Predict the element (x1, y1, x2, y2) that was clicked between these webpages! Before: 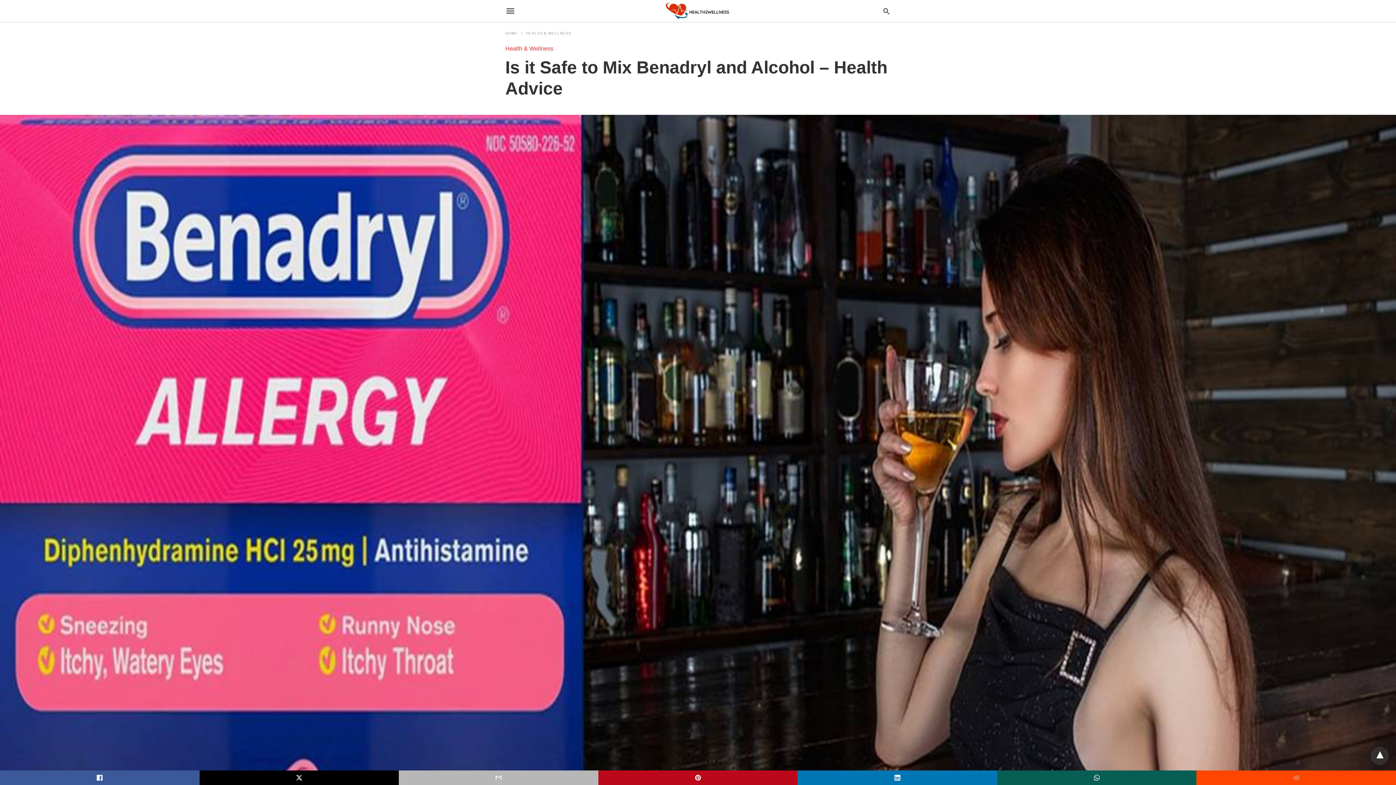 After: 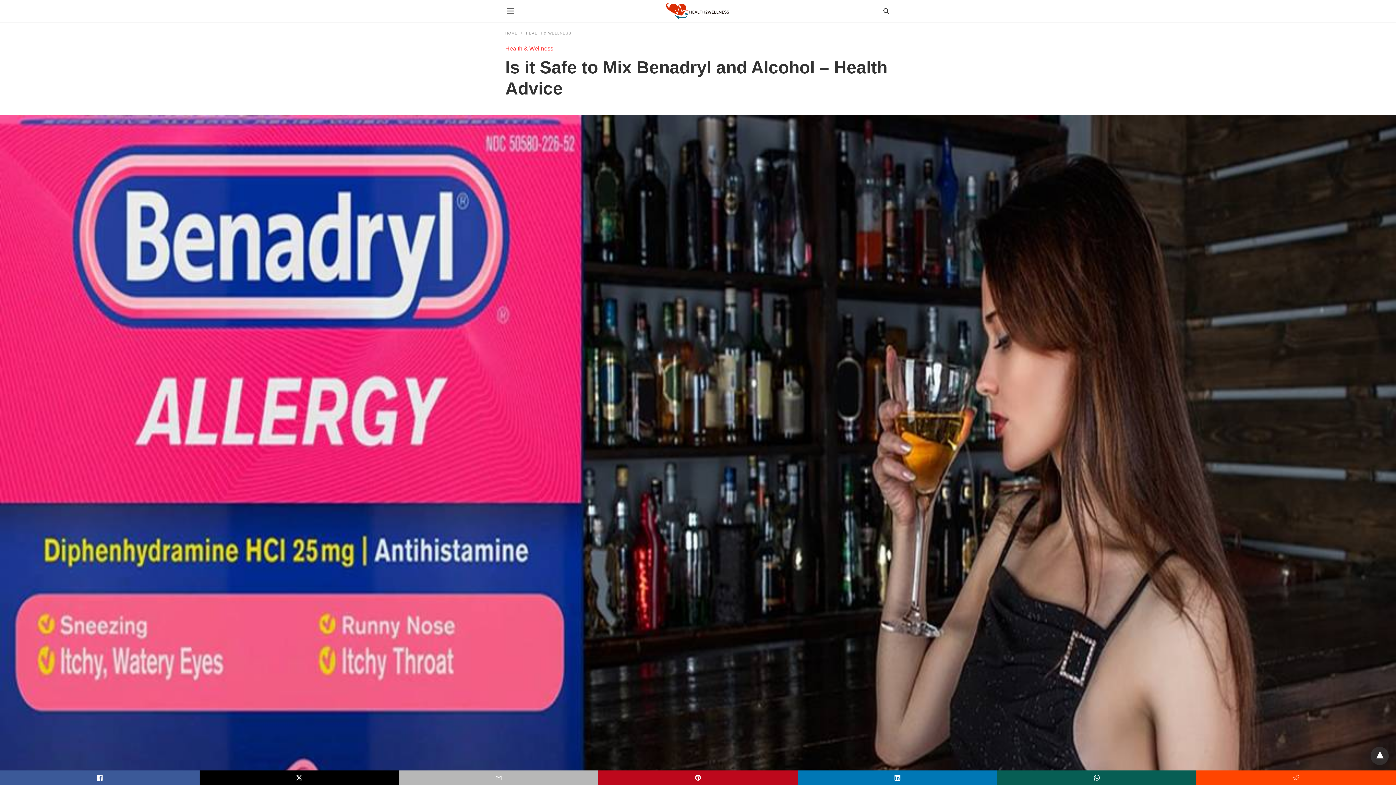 Action: bbox: (598, 770, 797, 785)